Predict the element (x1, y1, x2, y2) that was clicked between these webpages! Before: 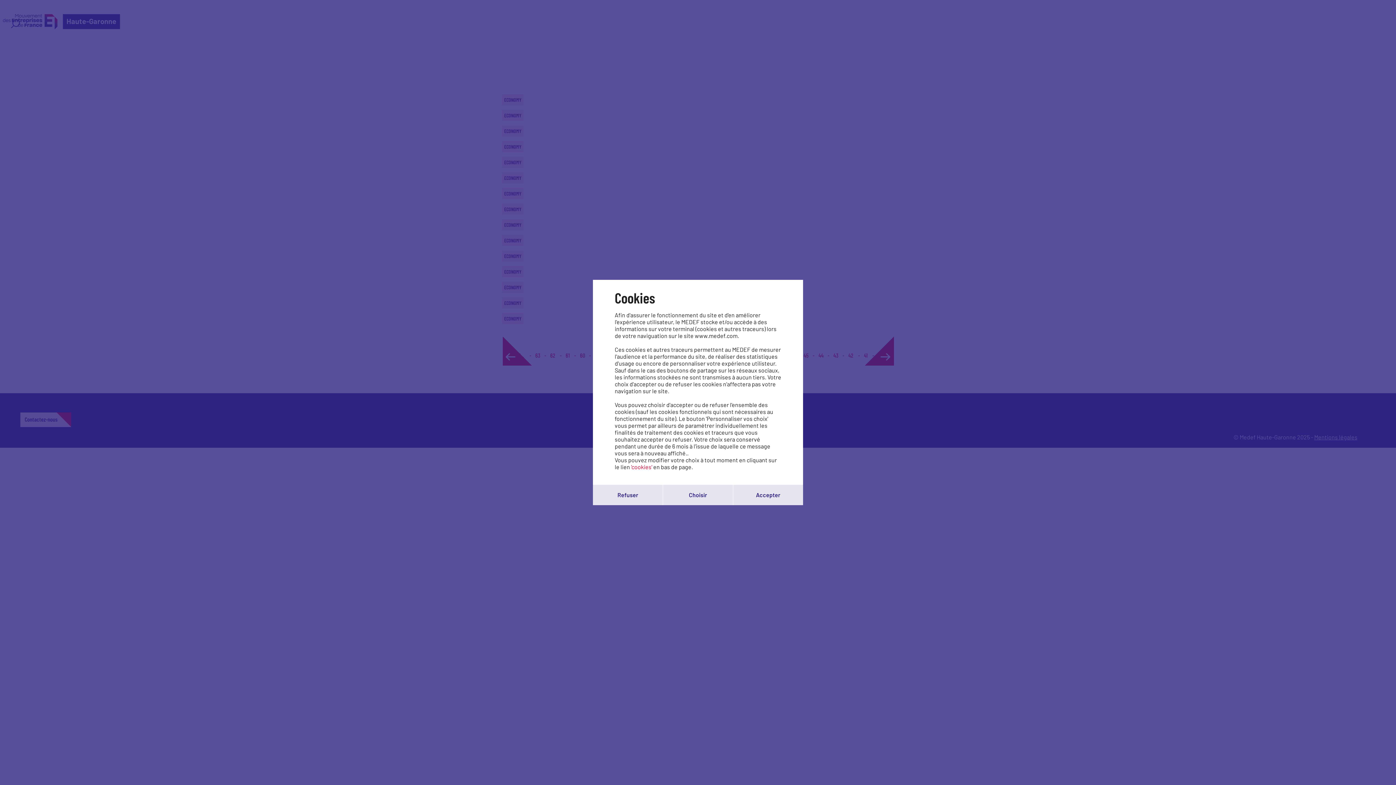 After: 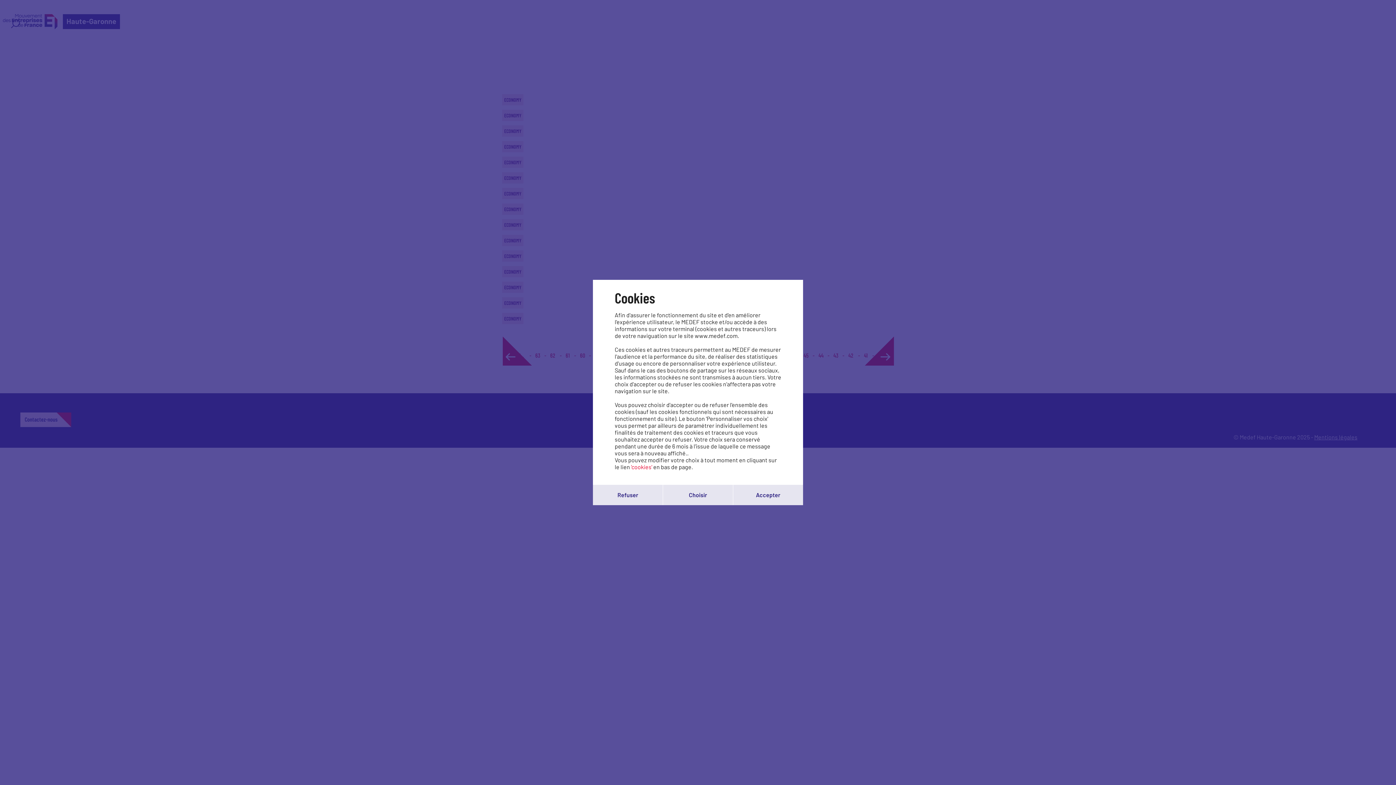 Action: bbox: (631, 463, 652, 470) label: 'cookies'